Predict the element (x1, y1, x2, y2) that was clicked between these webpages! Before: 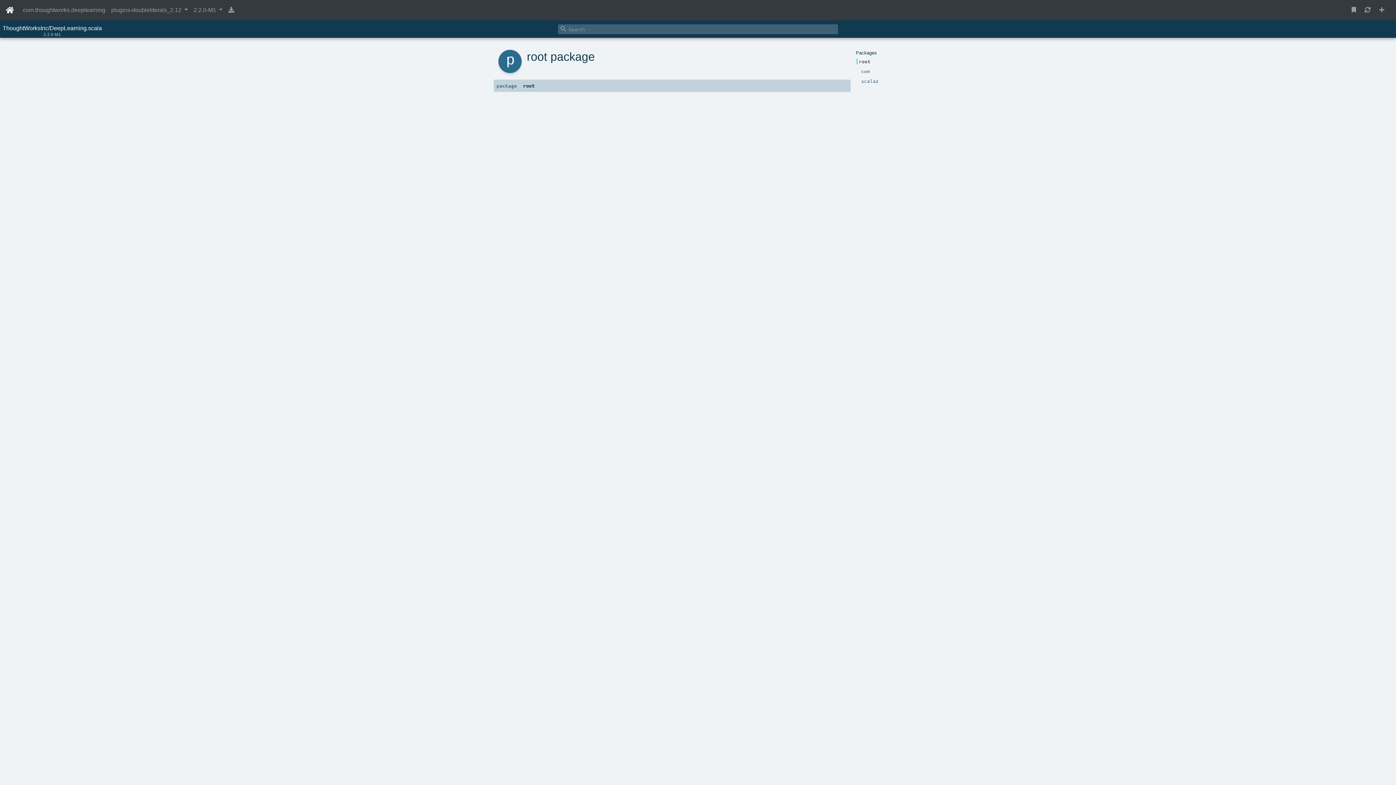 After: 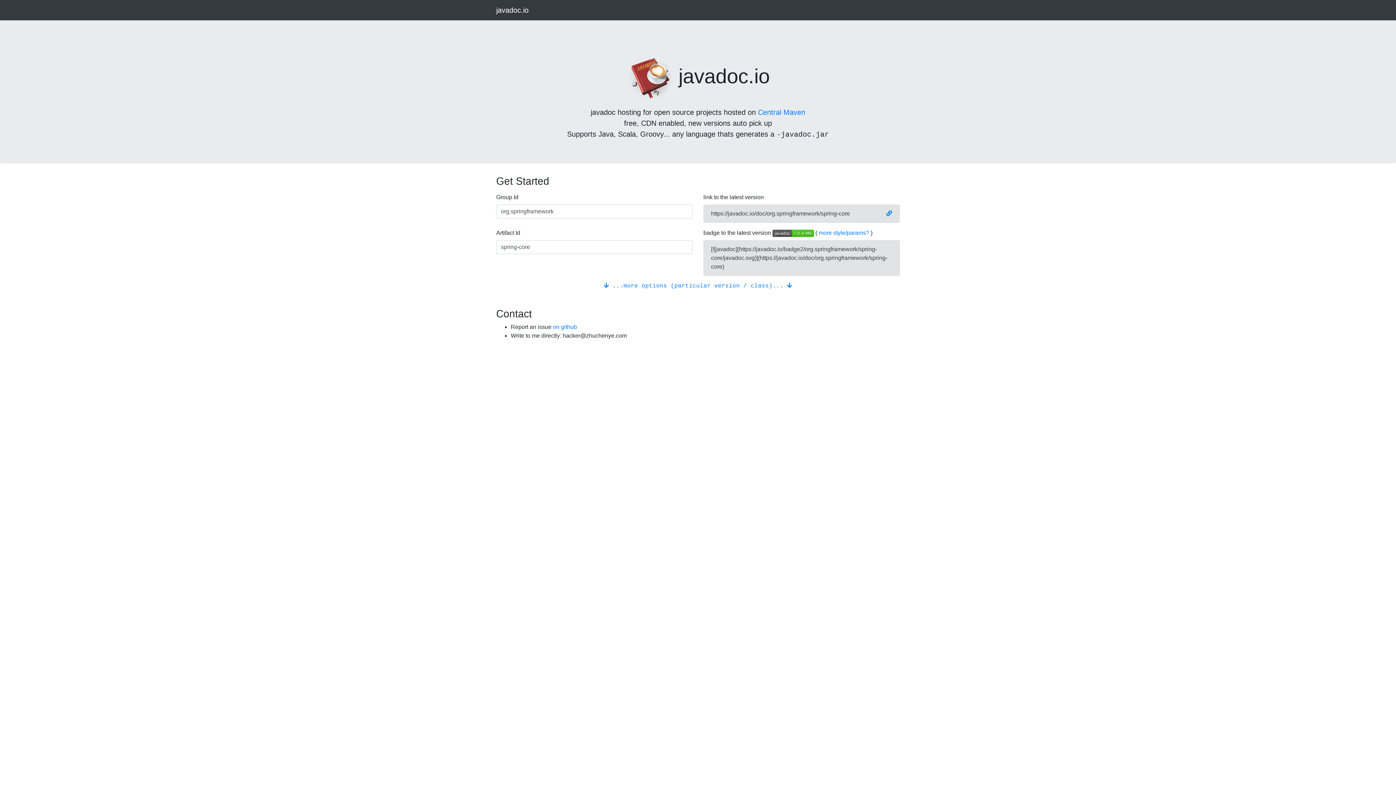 Action: bbox: (5, 2, 14, 17)